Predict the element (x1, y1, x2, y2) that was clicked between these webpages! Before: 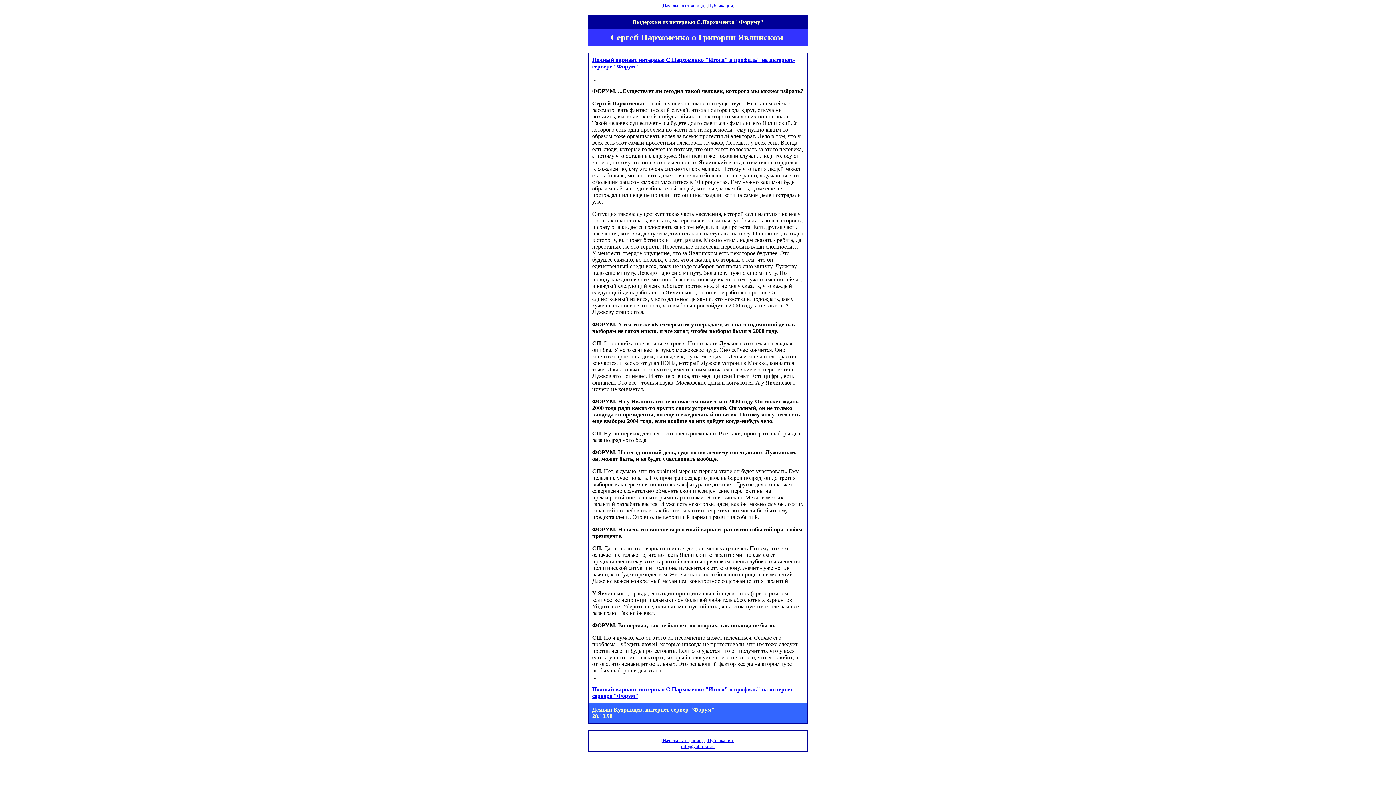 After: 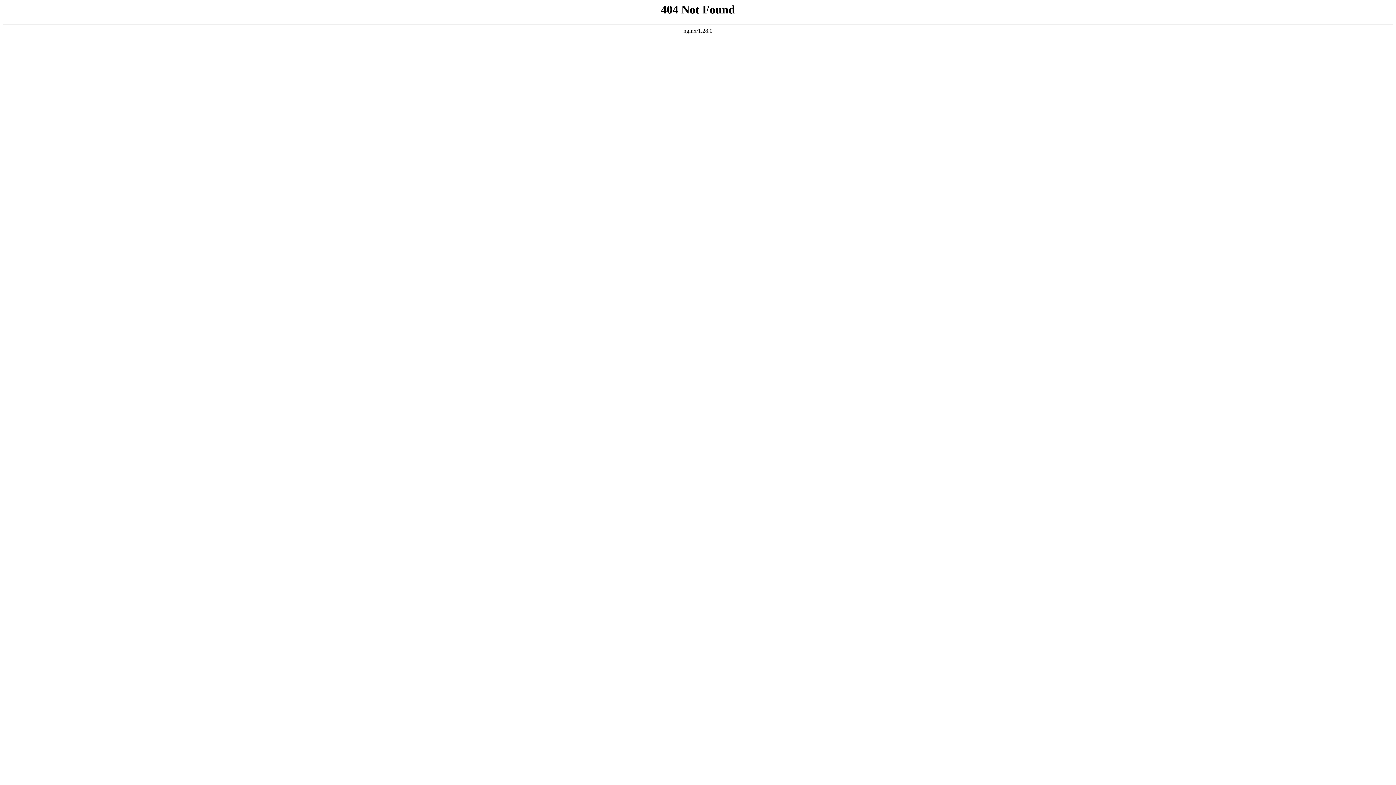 Action: bbox: (661, 738, 705, 743) label: [Начальная страница]